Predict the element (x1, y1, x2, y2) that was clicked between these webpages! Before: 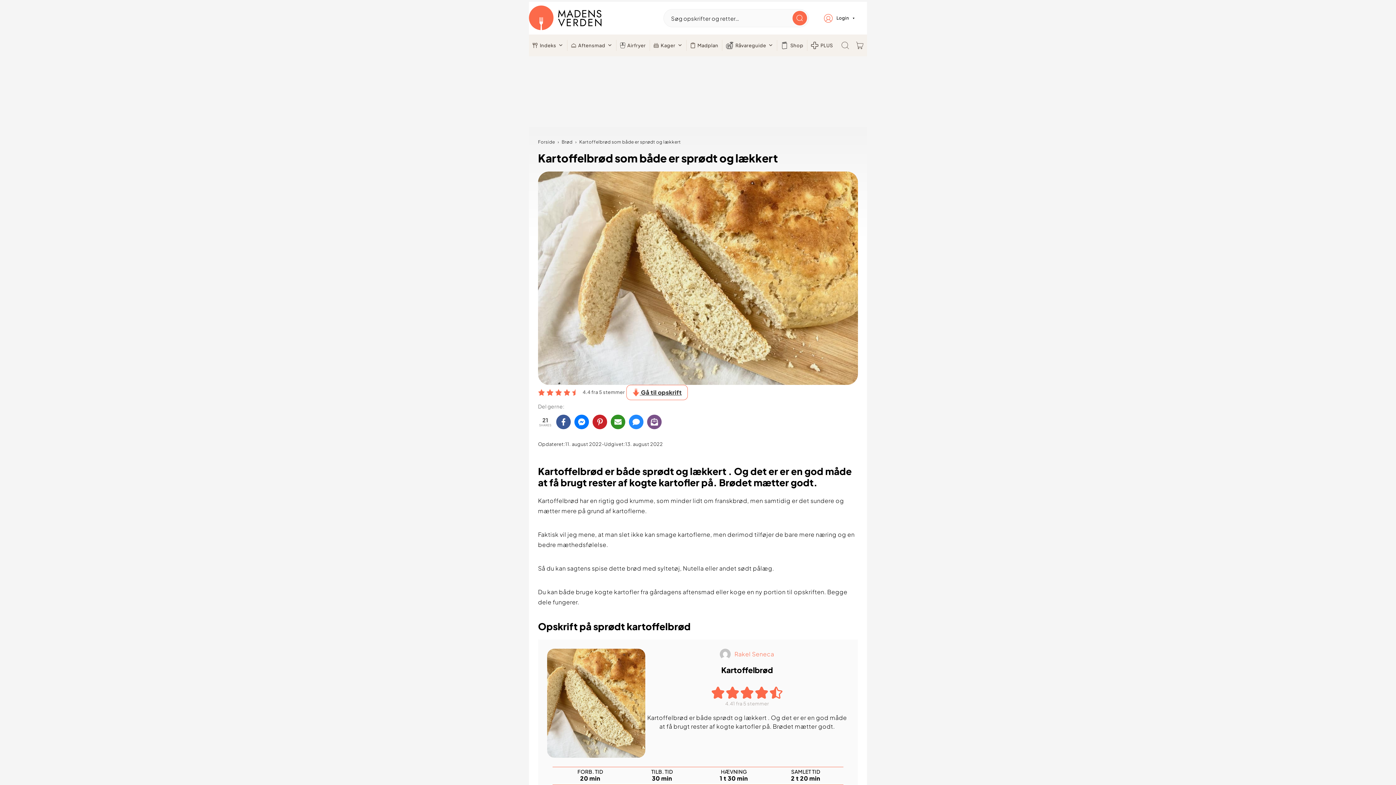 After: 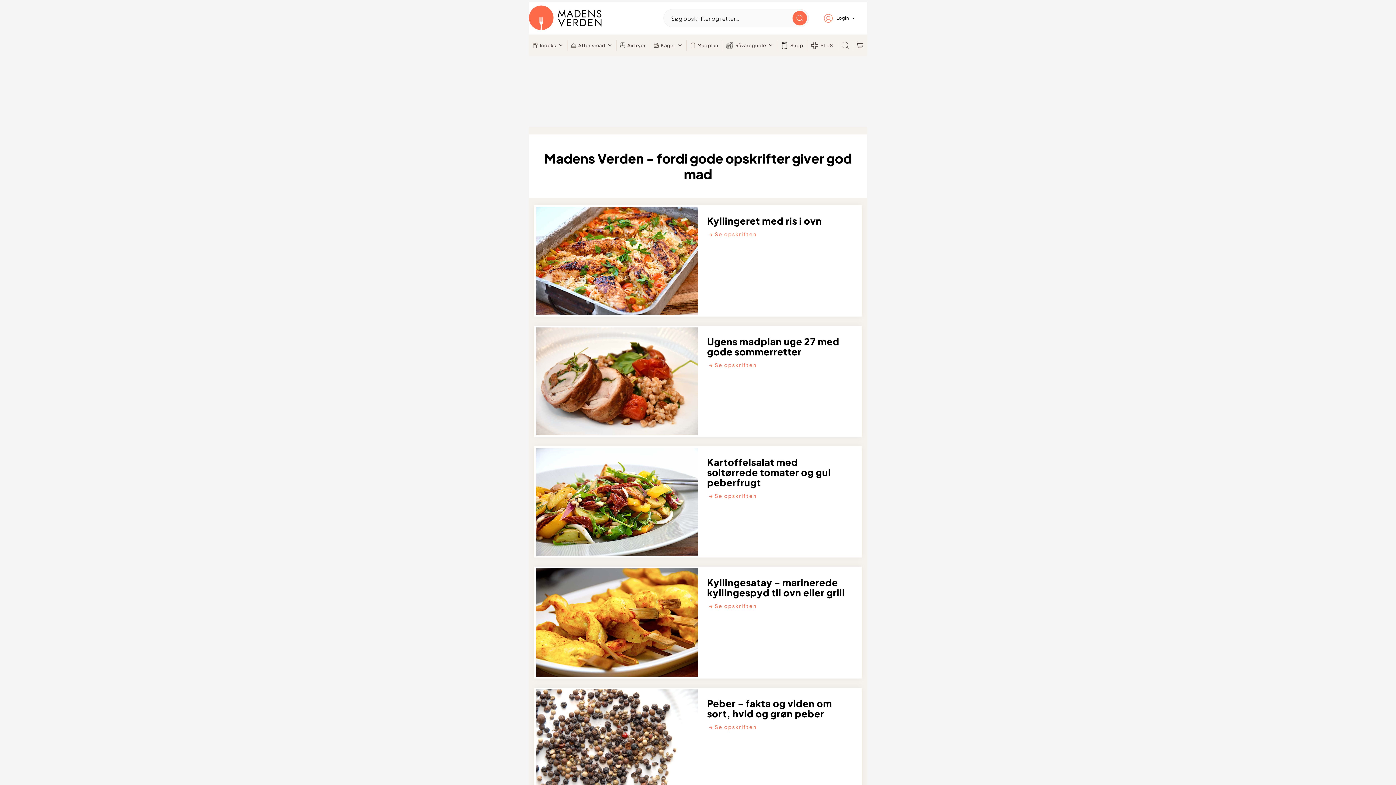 Action: label: MADENS VERDEN bbox: (529, 5, 601, 30)